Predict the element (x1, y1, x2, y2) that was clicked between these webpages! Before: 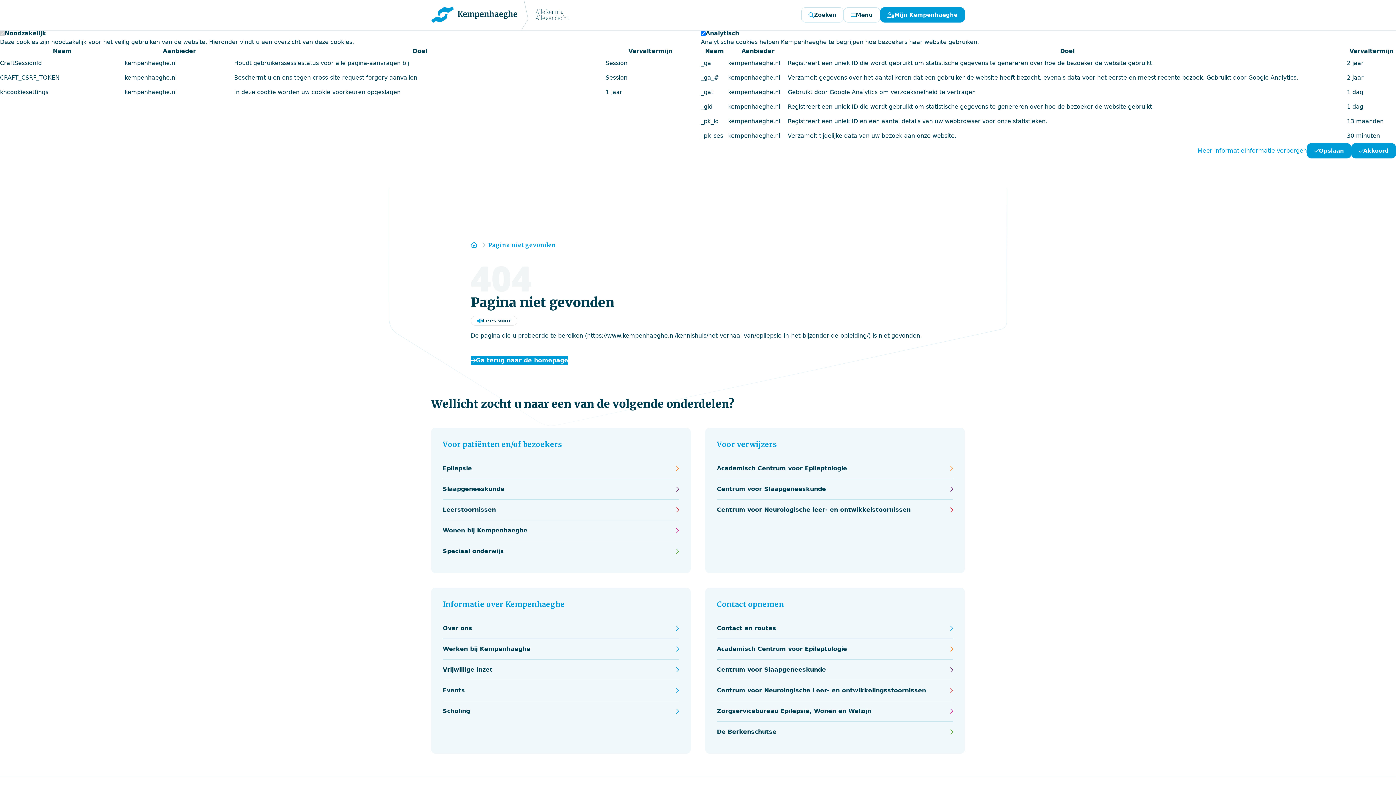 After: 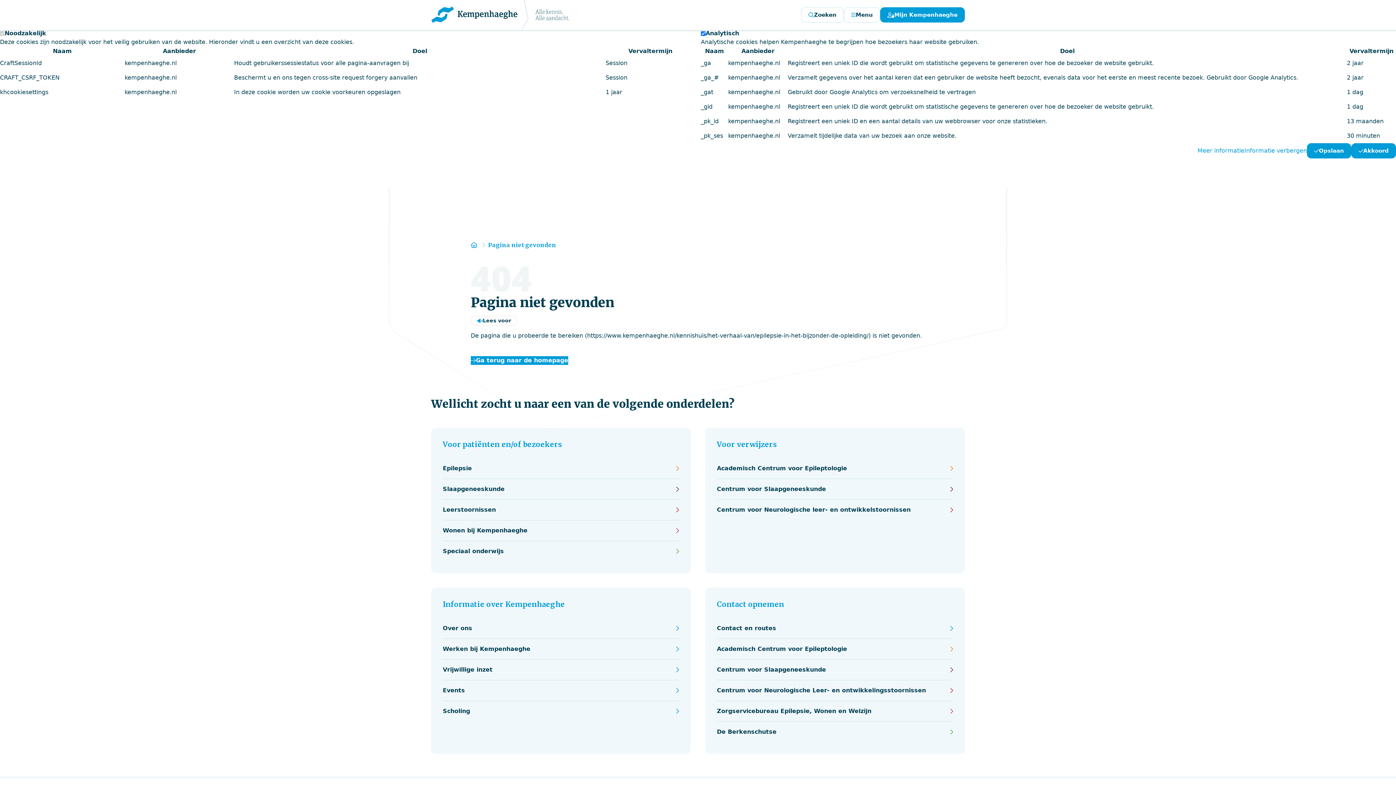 Action: bbox: (488, 241, 556, 248) label: Pagina niet gevonden